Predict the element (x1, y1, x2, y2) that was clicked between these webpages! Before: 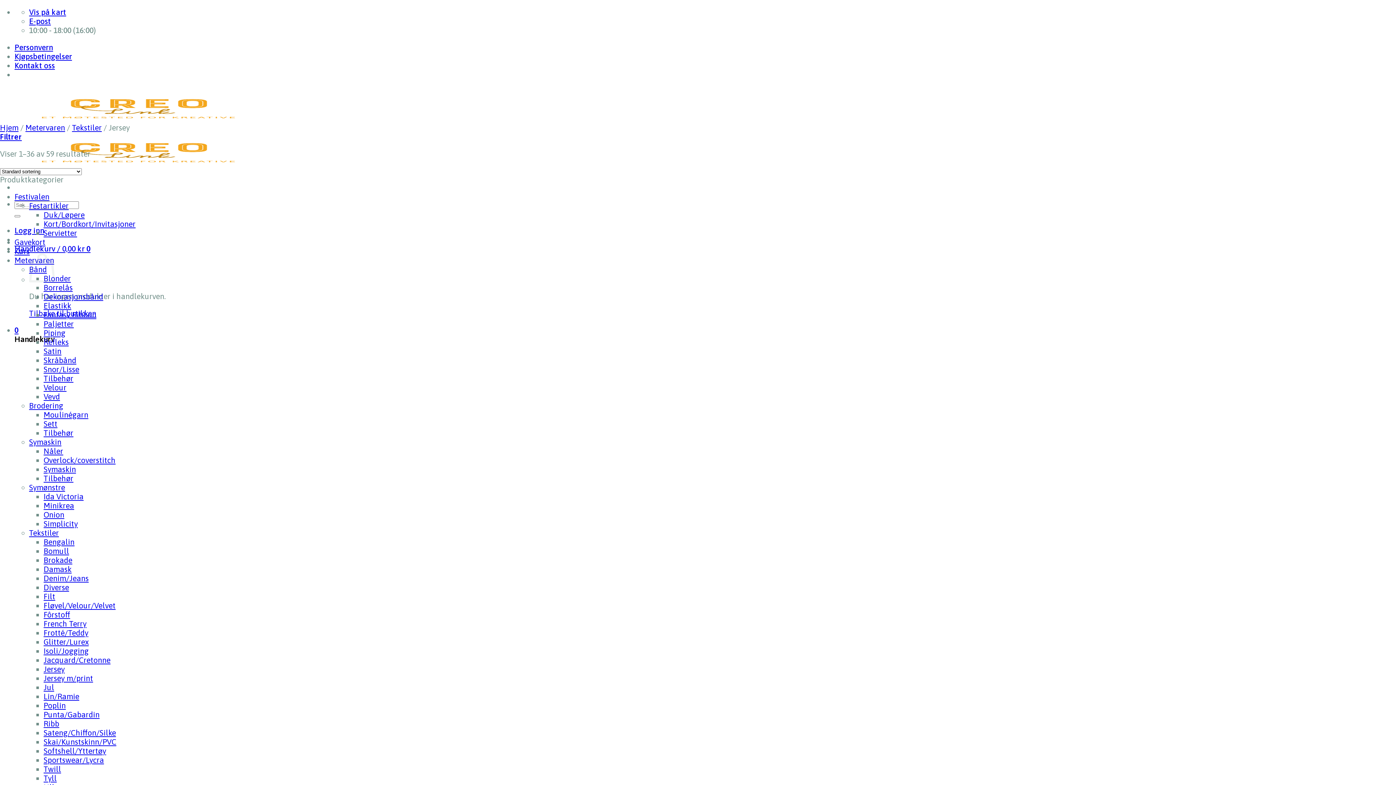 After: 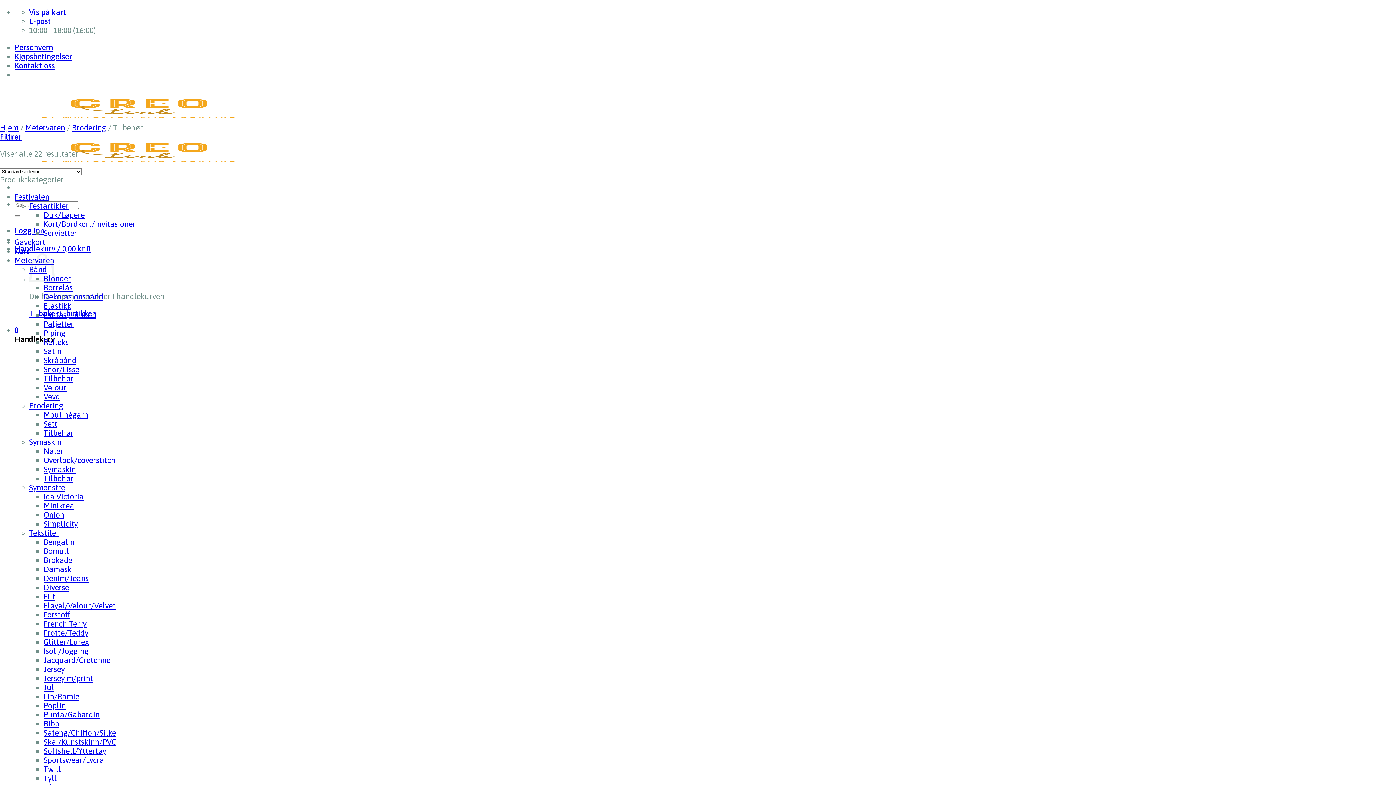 Action: bbox: (43, 428, 73, 437) label: Tilbehør